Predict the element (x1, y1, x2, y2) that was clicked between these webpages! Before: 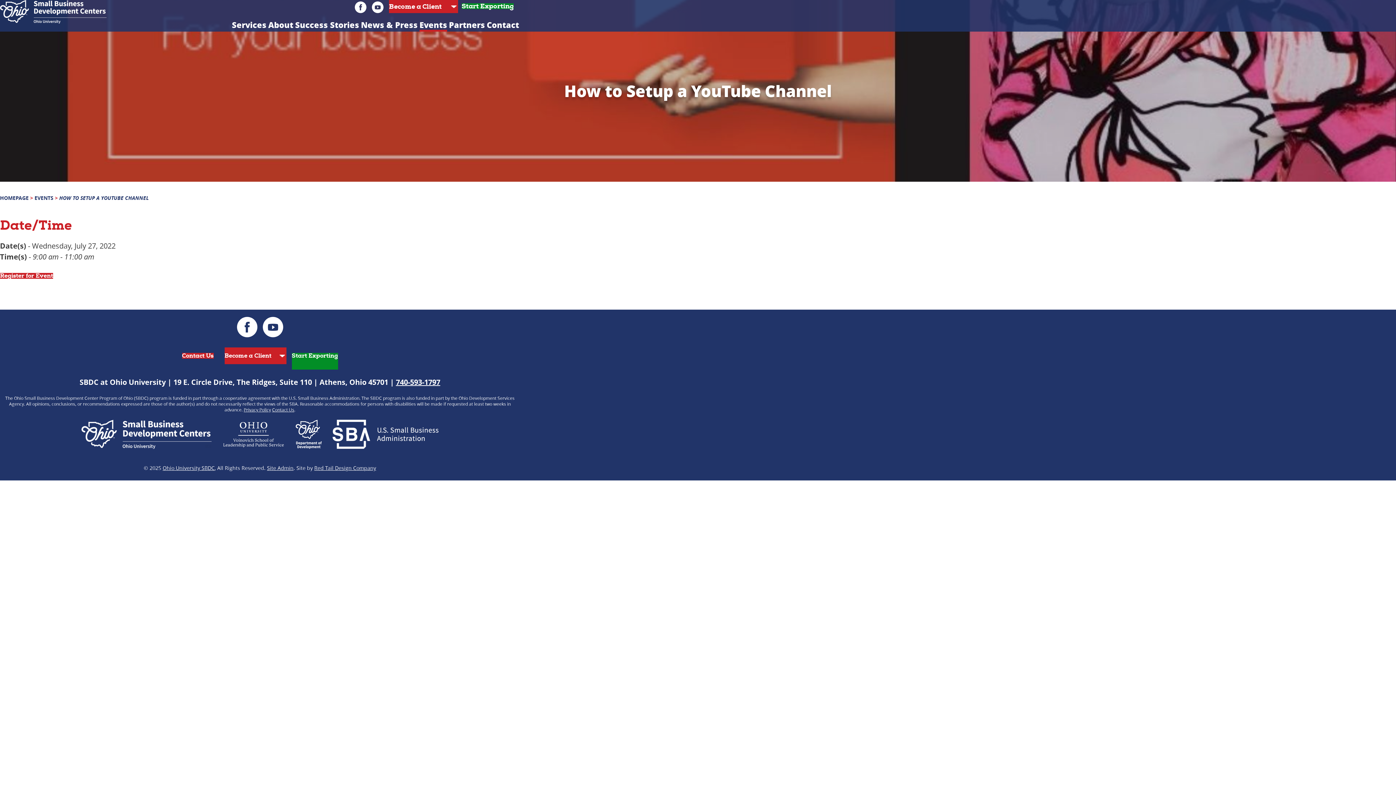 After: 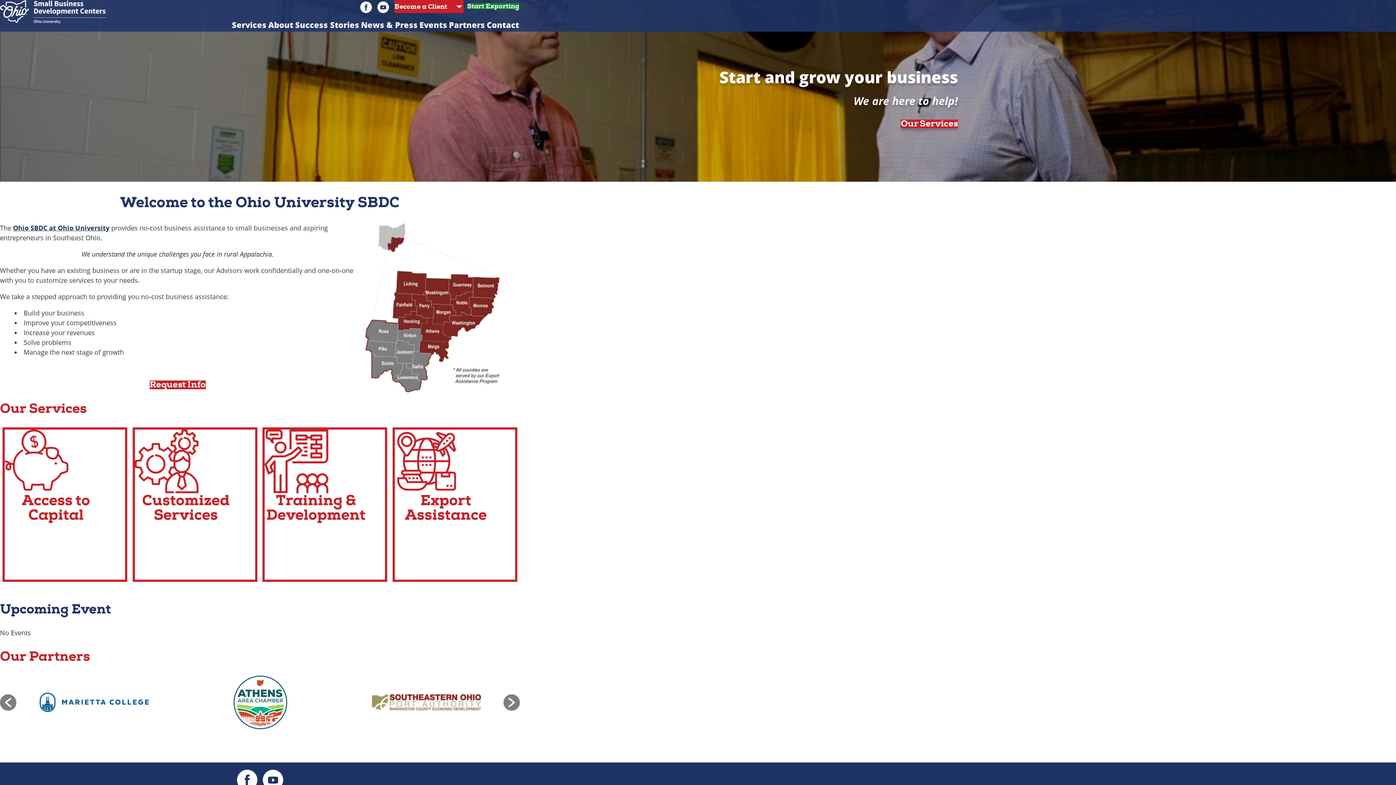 Action: label: Ohio University SBDC bbox: (162, 464, 214, 471)